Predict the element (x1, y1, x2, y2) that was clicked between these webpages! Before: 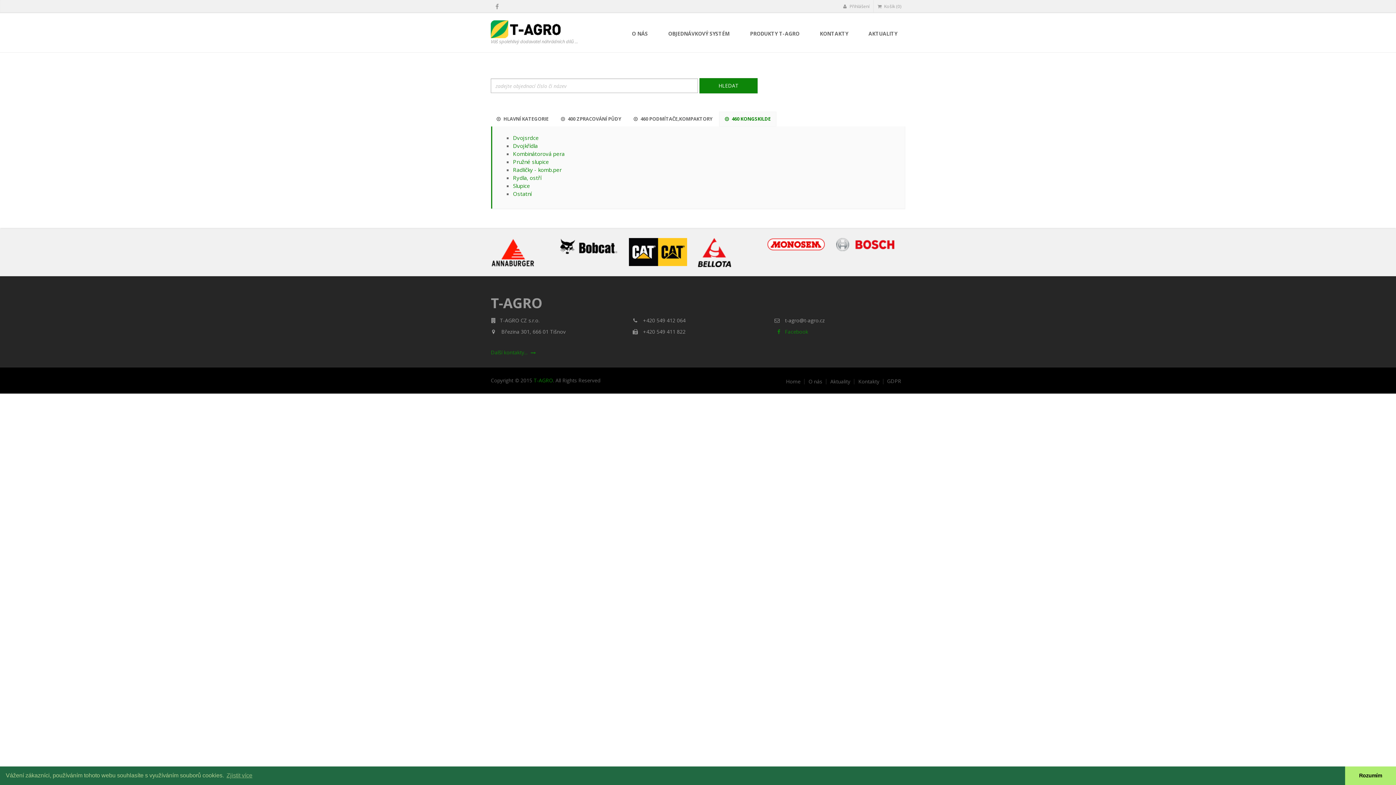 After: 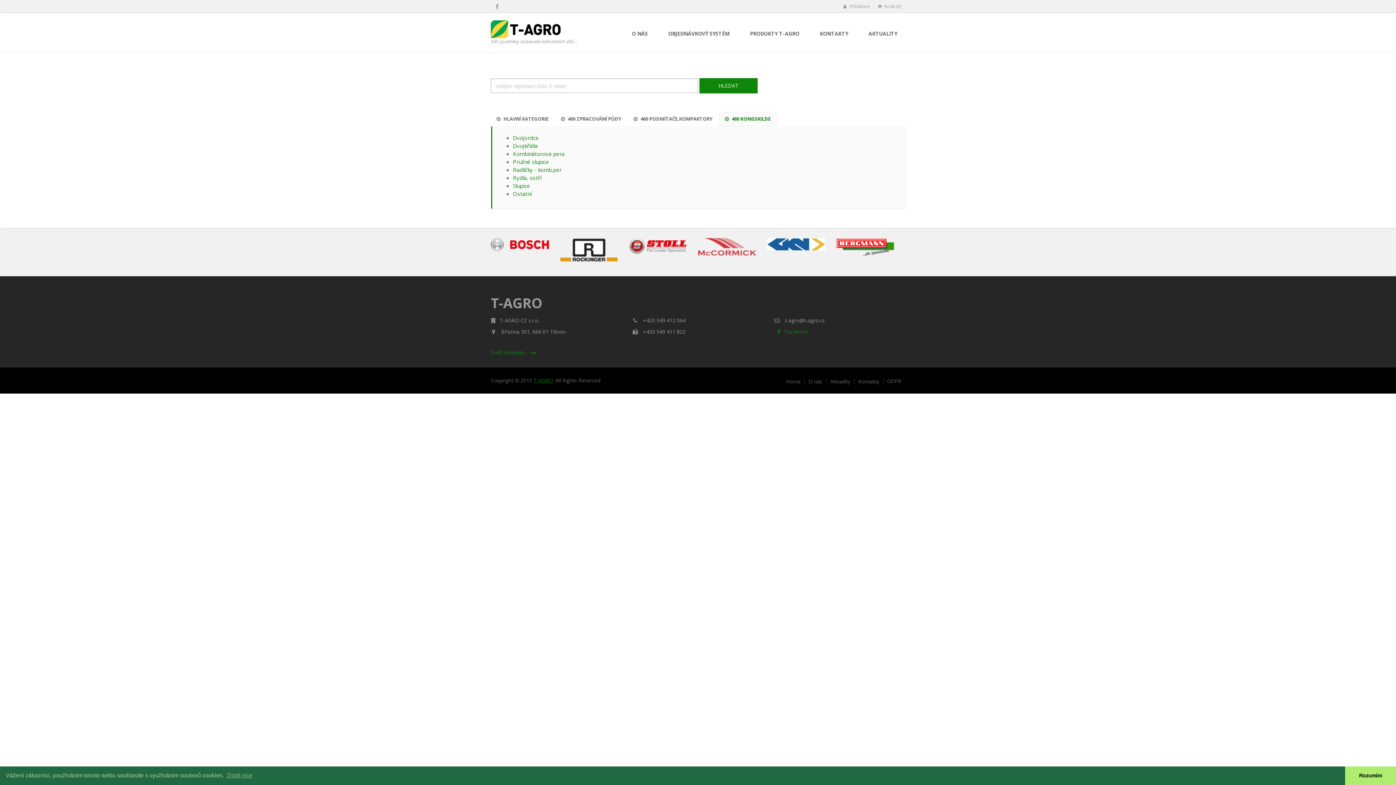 Action: bbox: (533, 377, 553, 384) label: T-AGRO